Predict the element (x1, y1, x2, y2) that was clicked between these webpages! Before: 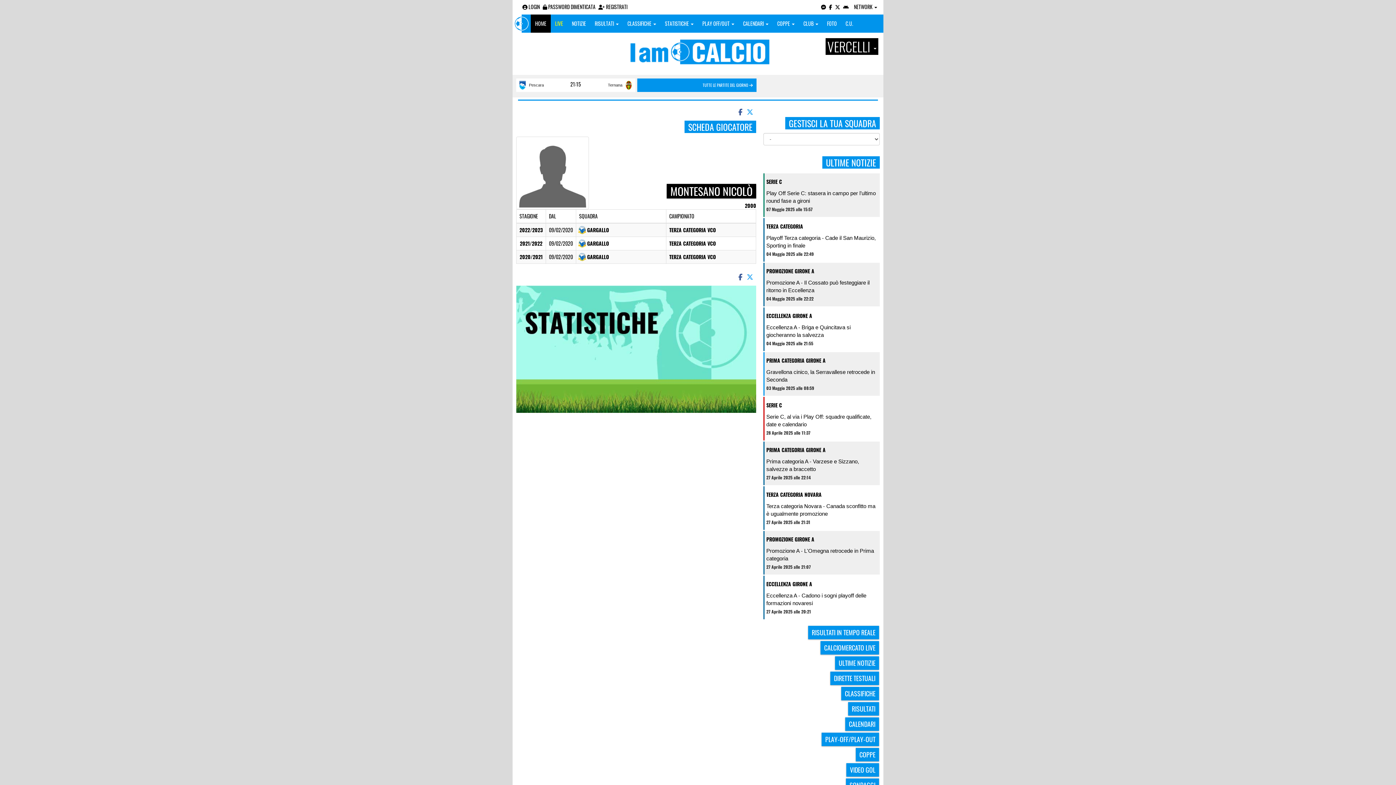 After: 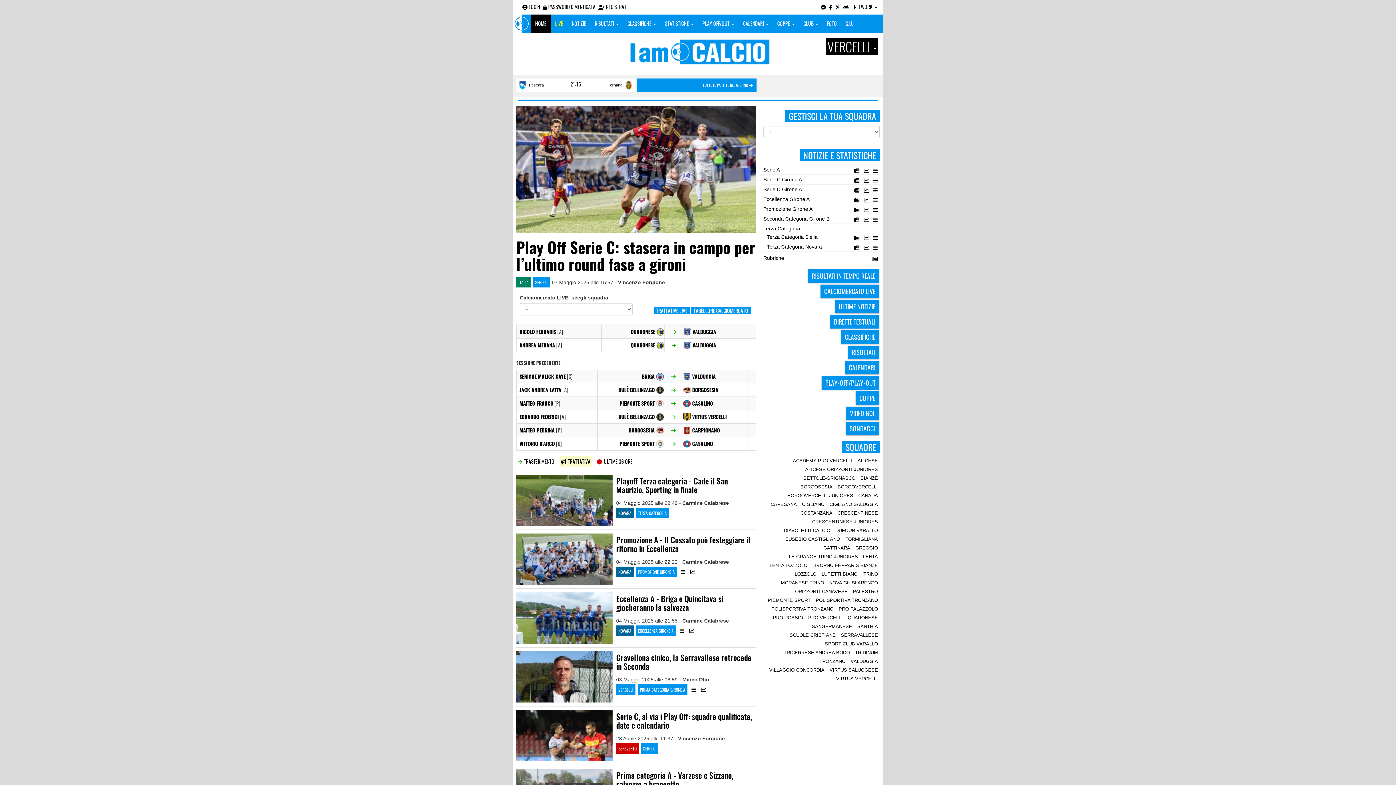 Action: label: HOME bbox: (530, 14, 550, 32)